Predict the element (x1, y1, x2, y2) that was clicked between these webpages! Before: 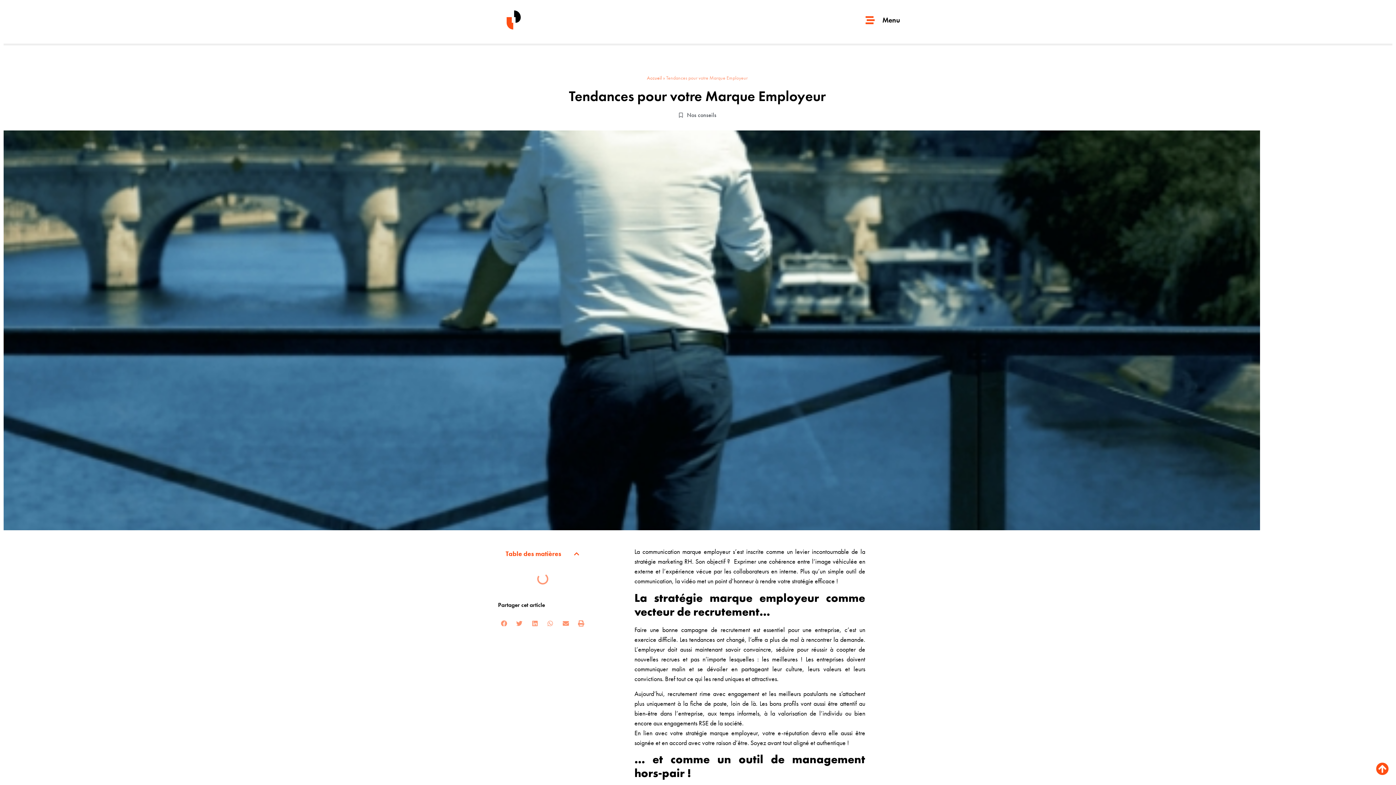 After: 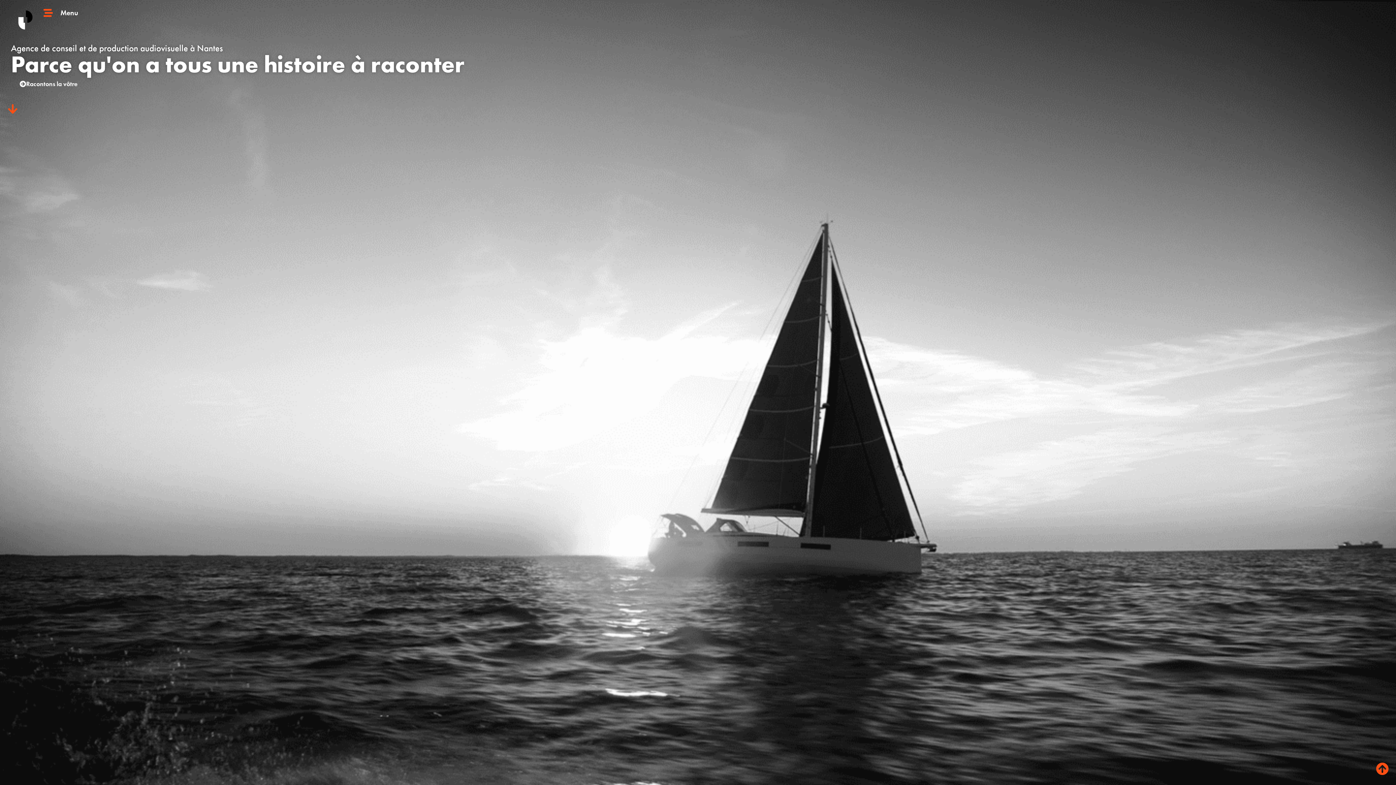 Action: bbox: (495, 7, 531, 32)